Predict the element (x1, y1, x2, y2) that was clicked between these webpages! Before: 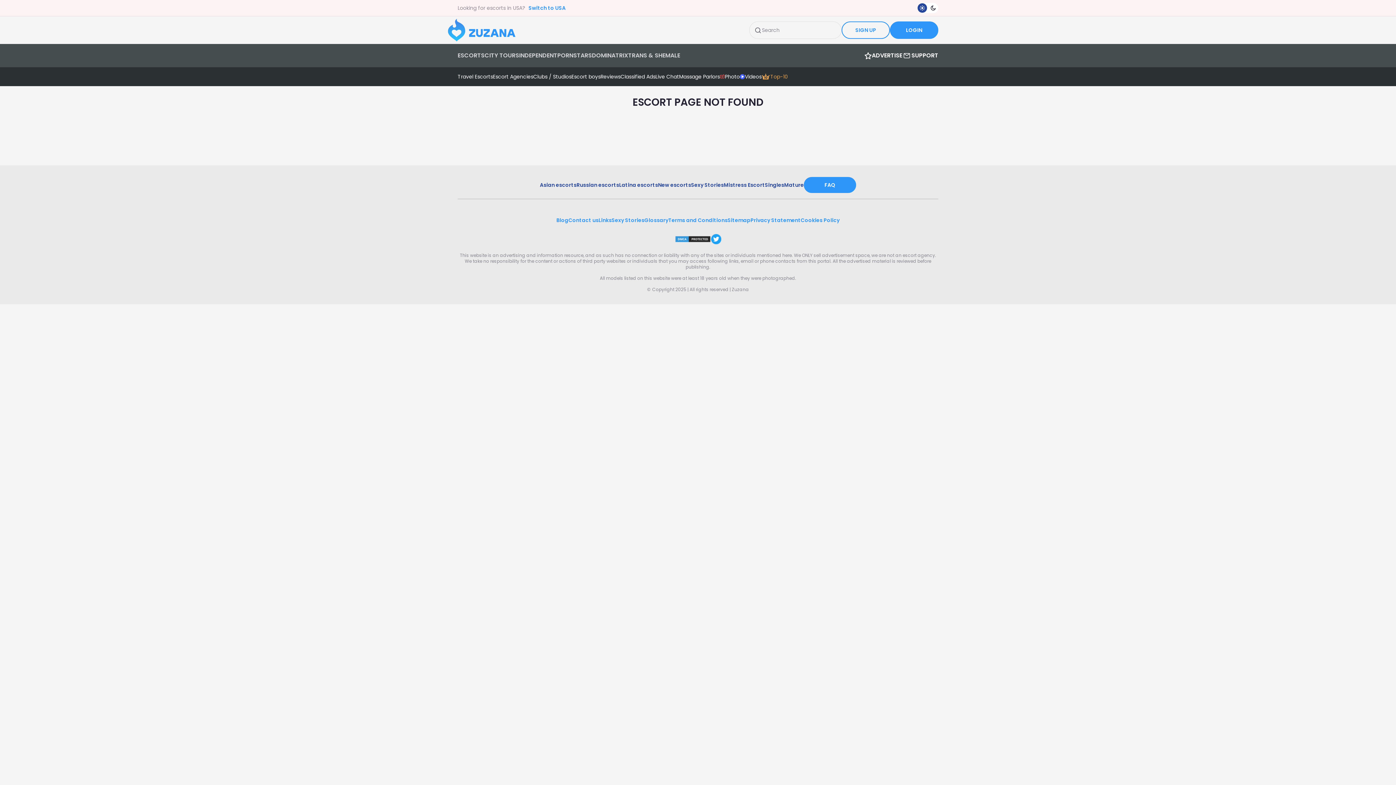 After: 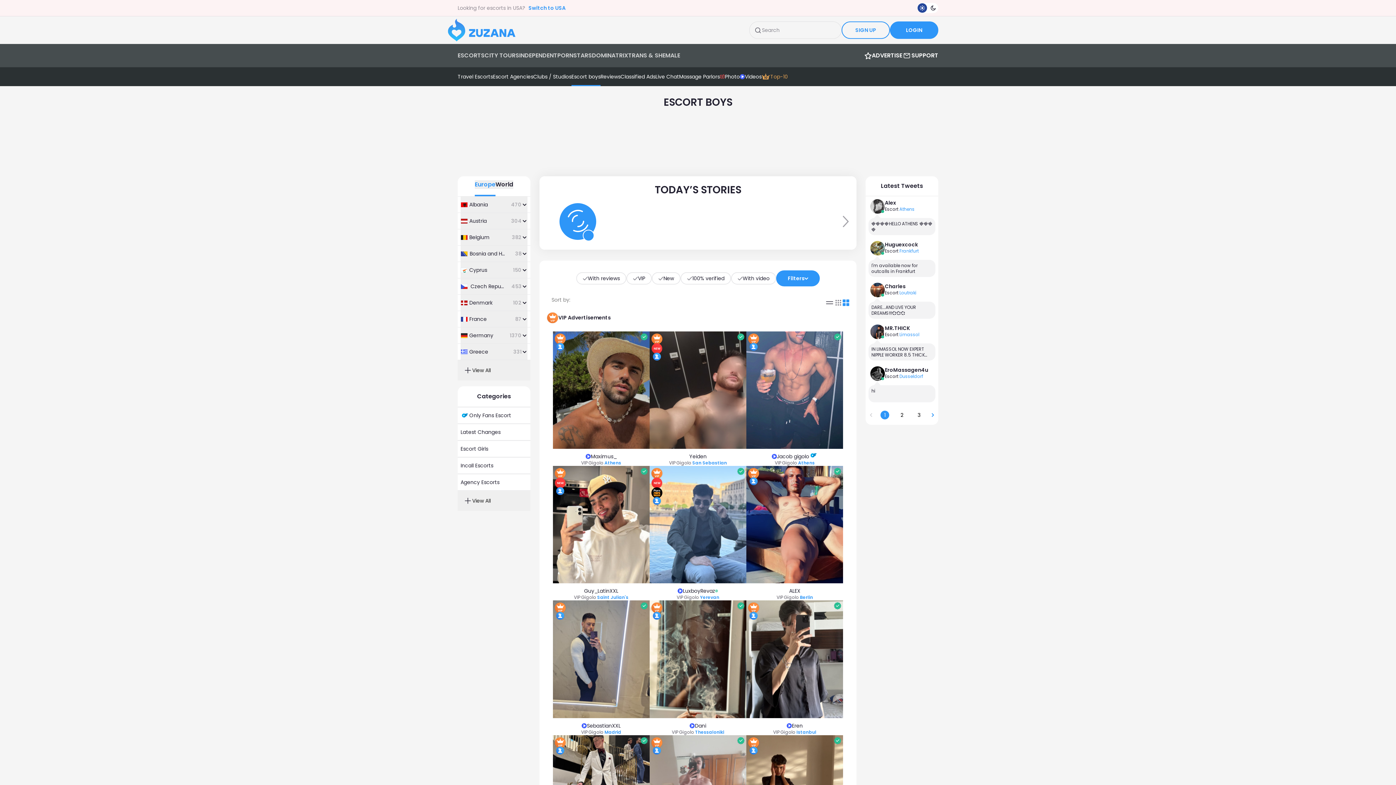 Action: bbox: (571, 73, 600, 80) label: Escort boys